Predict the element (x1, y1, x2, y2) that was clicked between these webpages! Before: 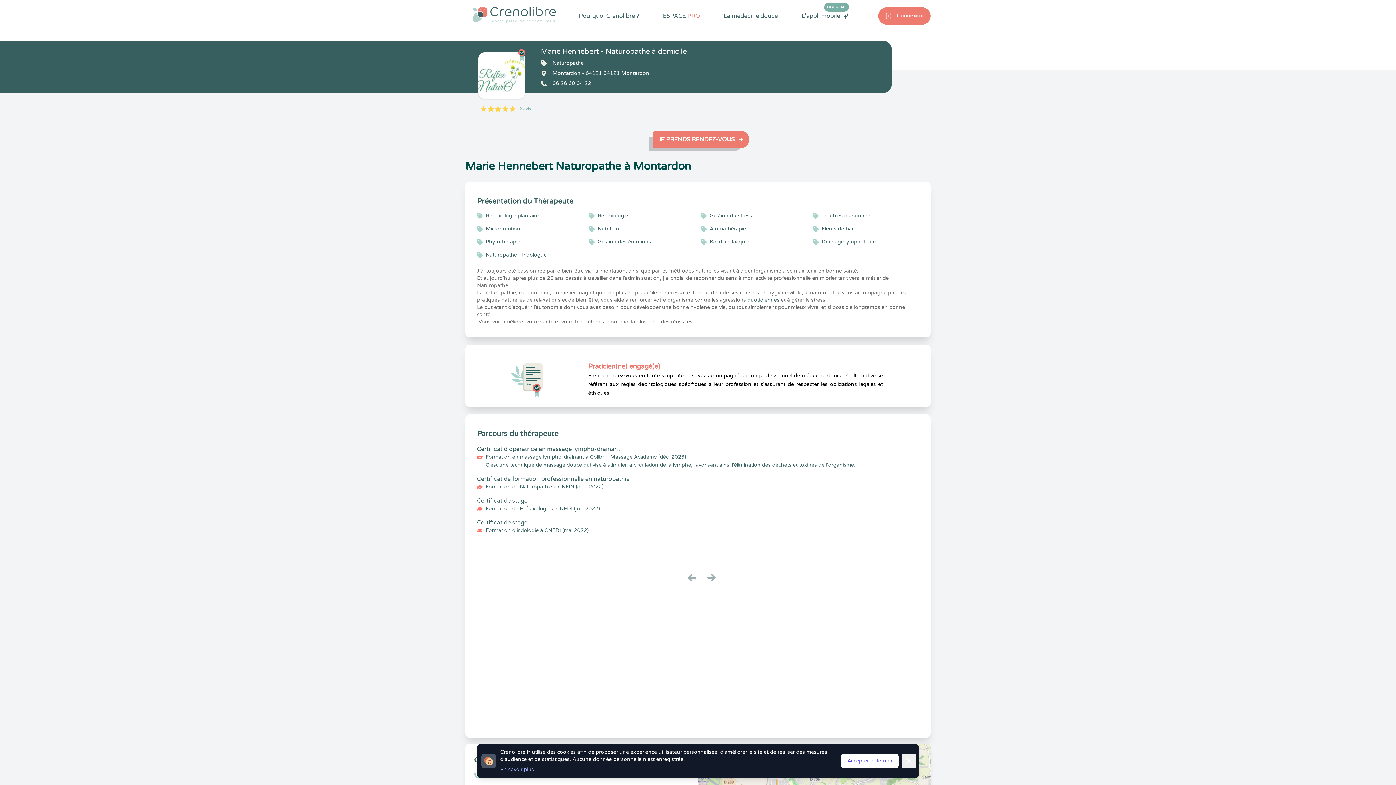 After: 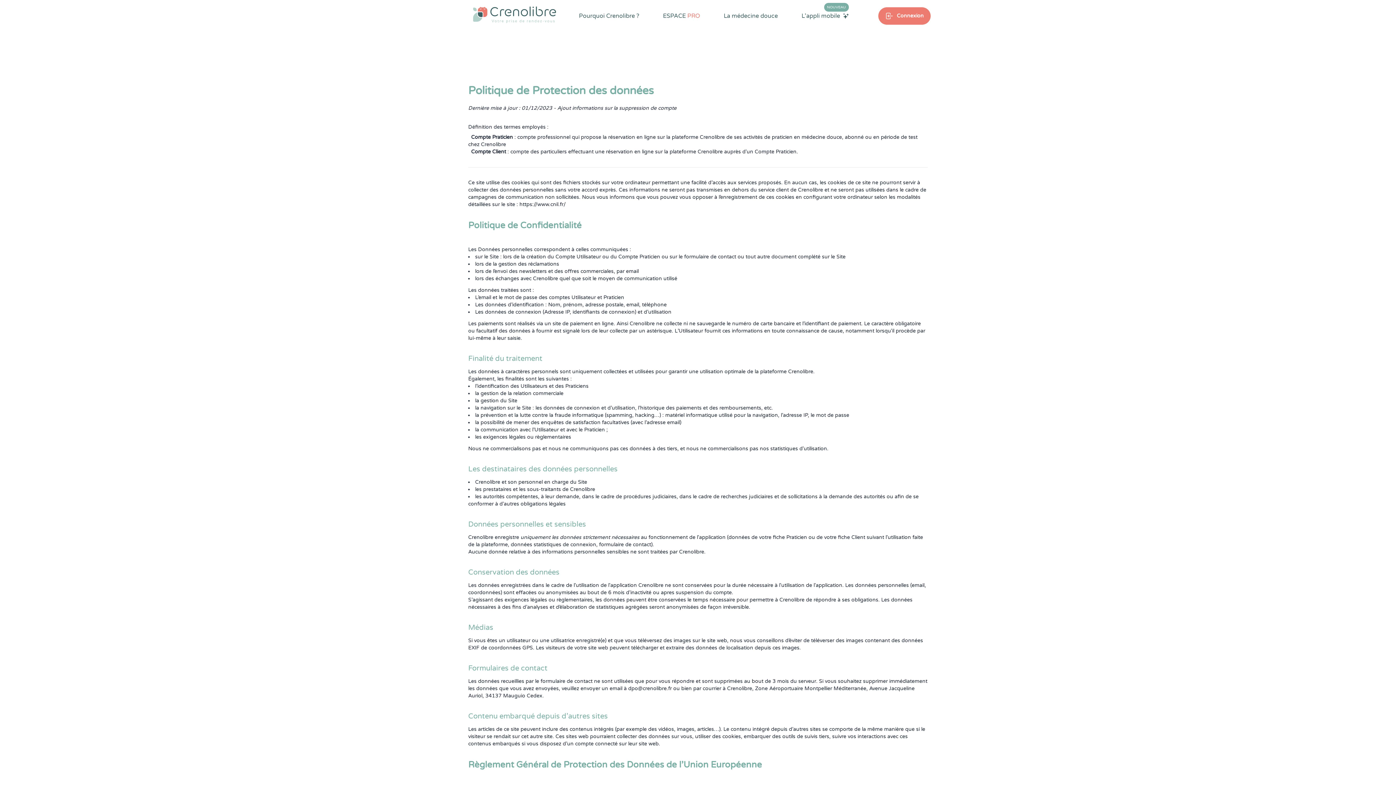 Action: bbox: (500, 766, 534, 773) label: En savoir plus